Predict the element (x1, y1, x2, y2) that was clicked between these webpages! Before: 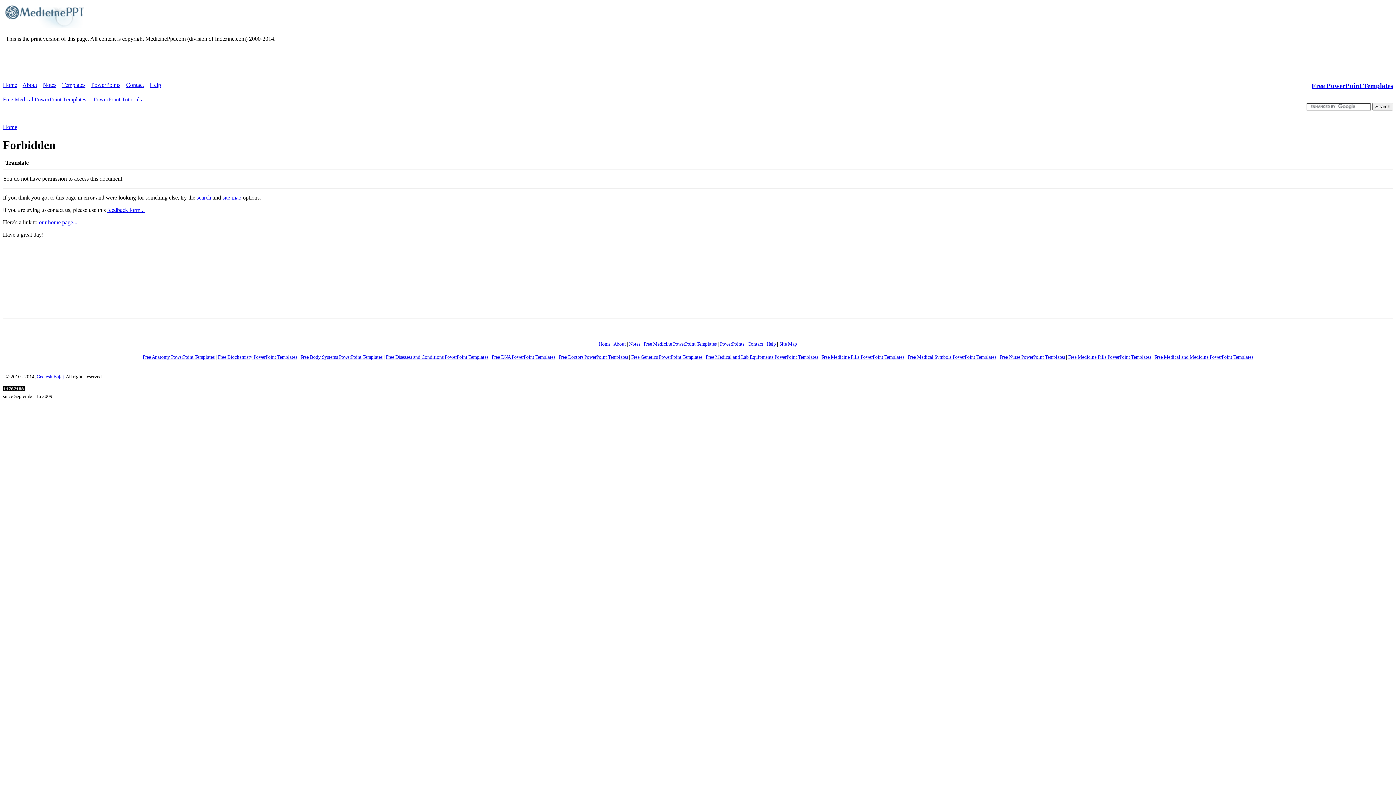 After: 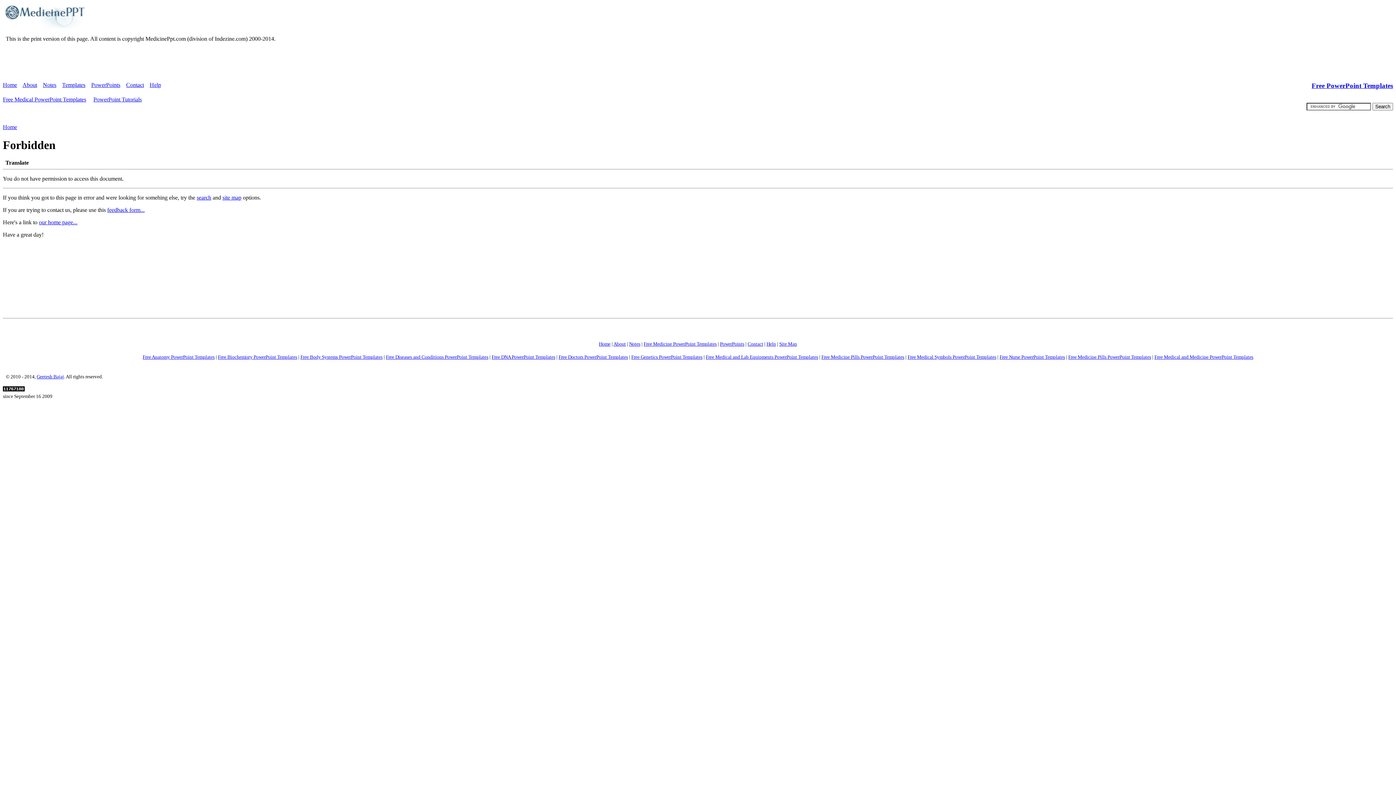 Action: label: Free Medicine Pills PowerPoint Templates bbox: (821, 354, 904, 360)